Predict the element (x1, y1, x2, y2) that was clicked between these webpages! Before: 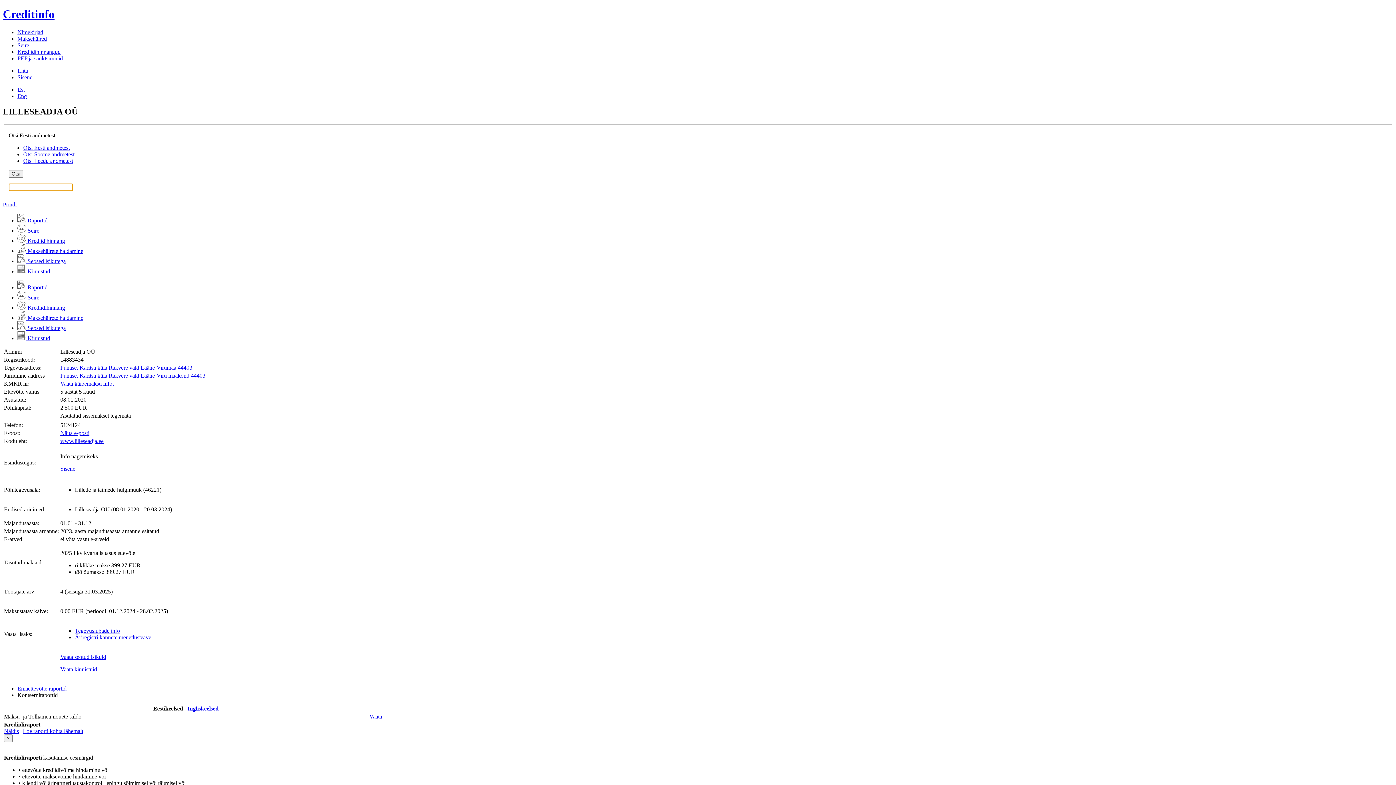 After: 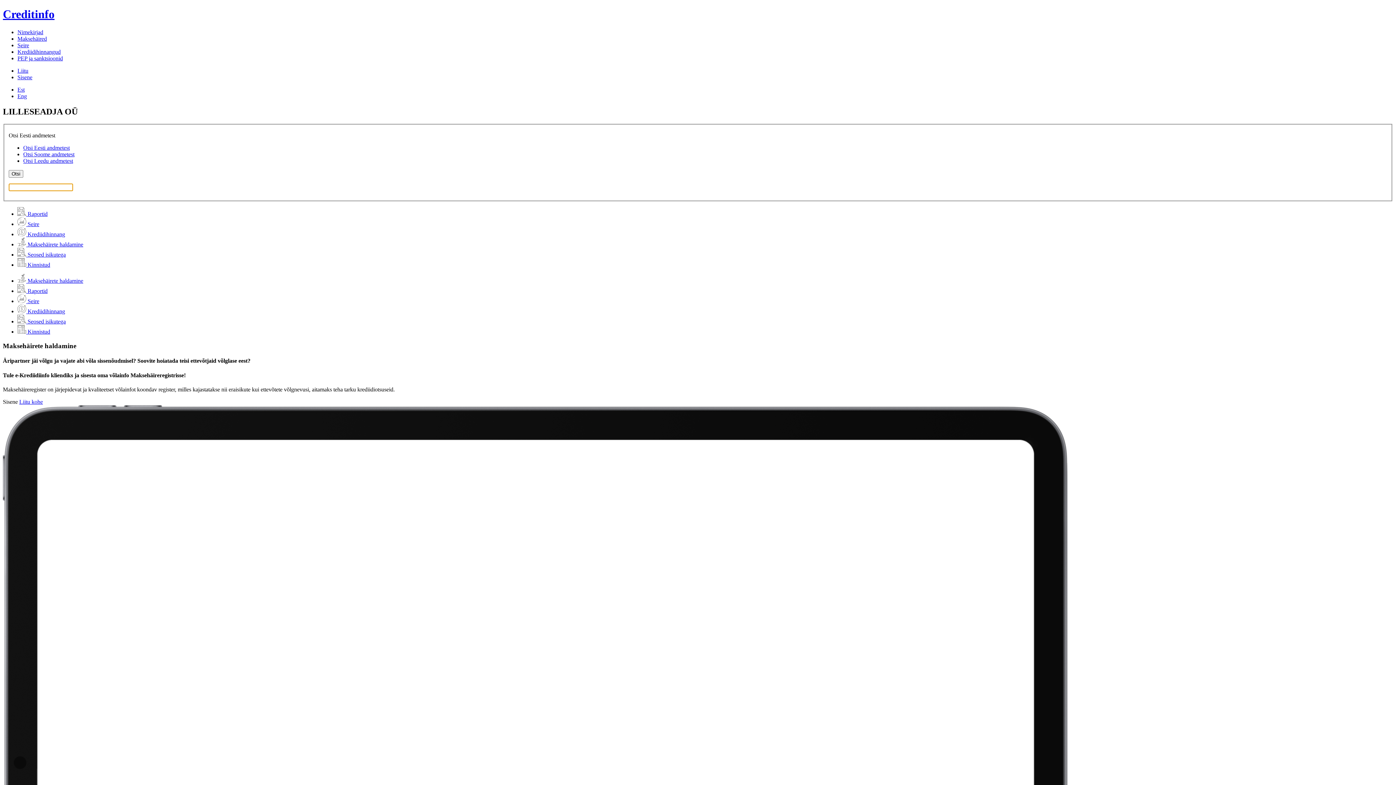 Action: bbox: (17, 248, 83, 254) label:  Maksehäirete haldamine